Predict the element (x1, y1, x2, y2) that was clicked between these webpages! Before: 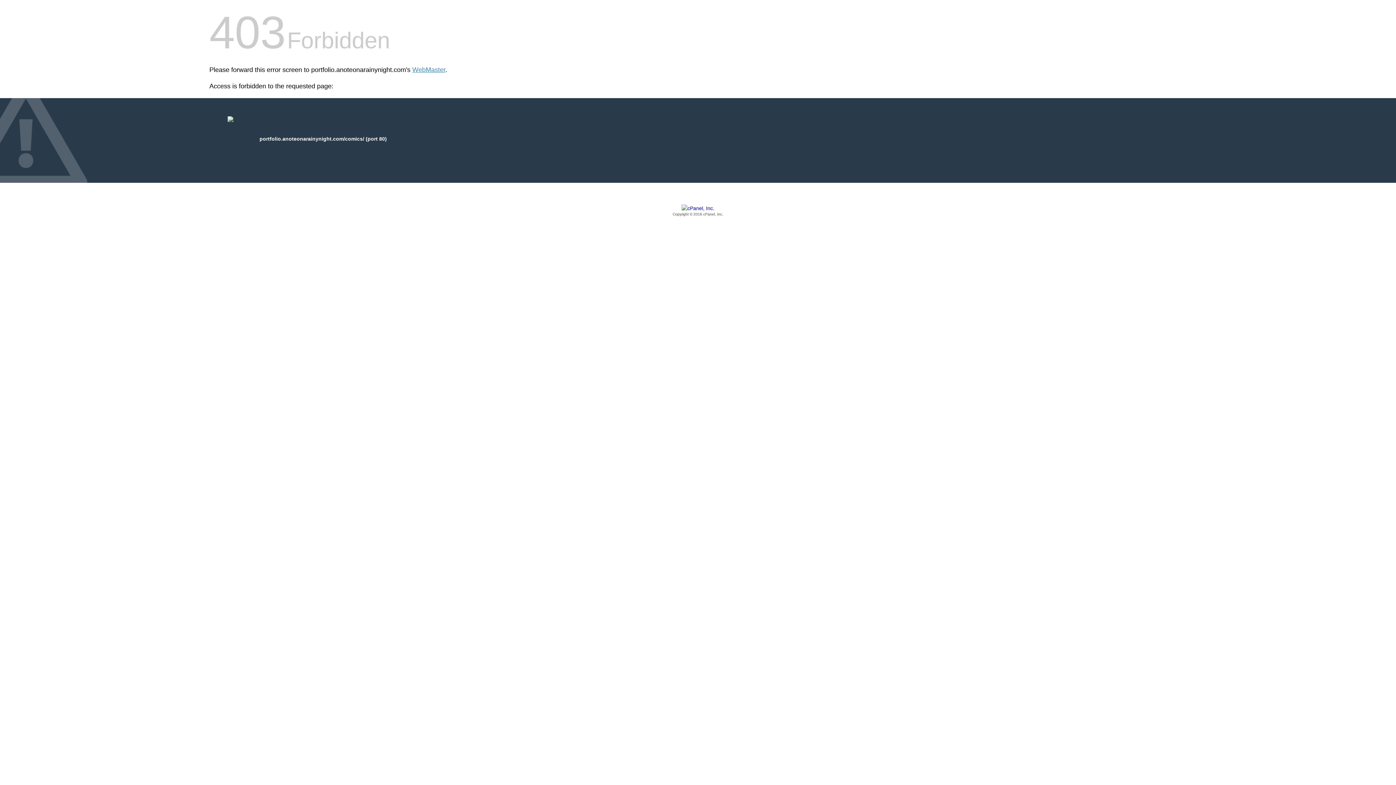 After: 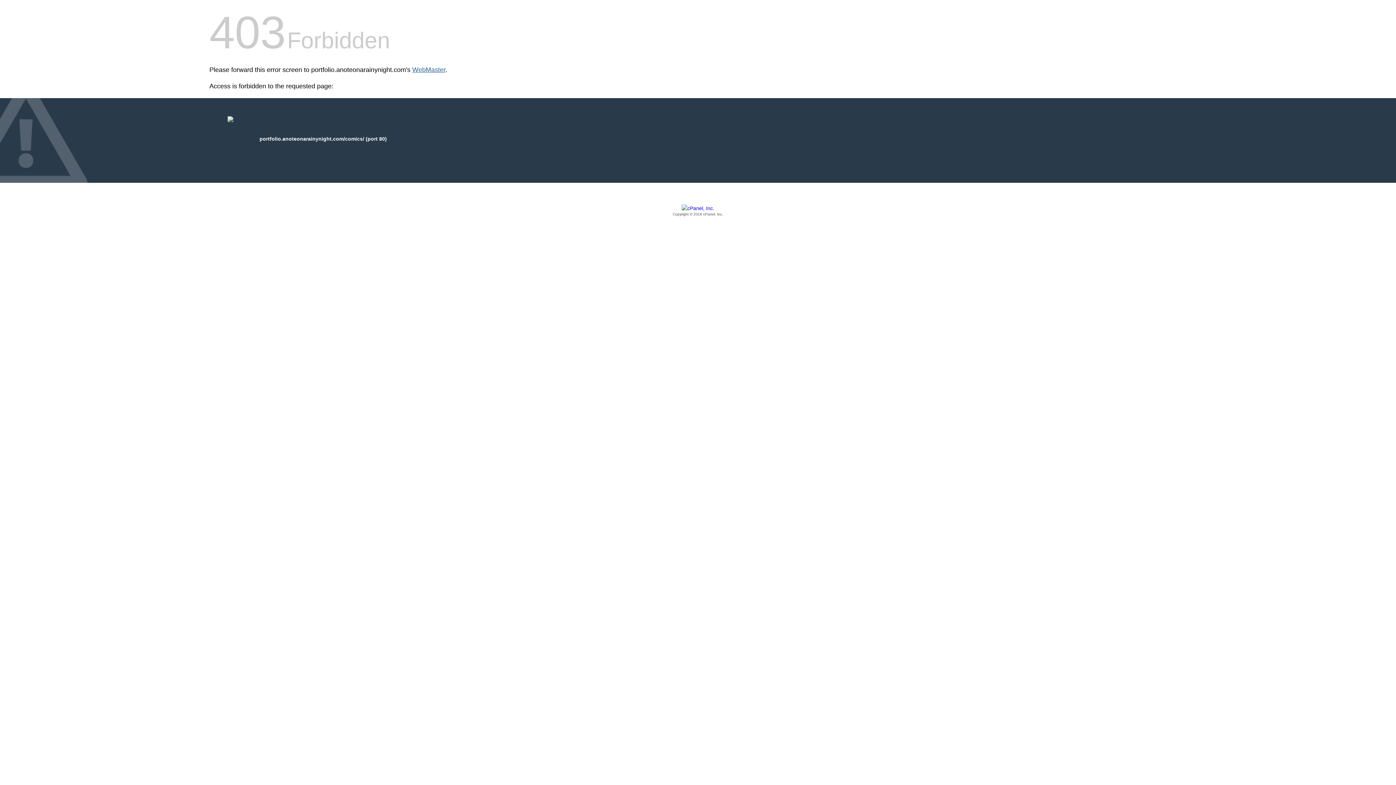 Action: label: WebMaster bbox: (412, 66, 445, 73)